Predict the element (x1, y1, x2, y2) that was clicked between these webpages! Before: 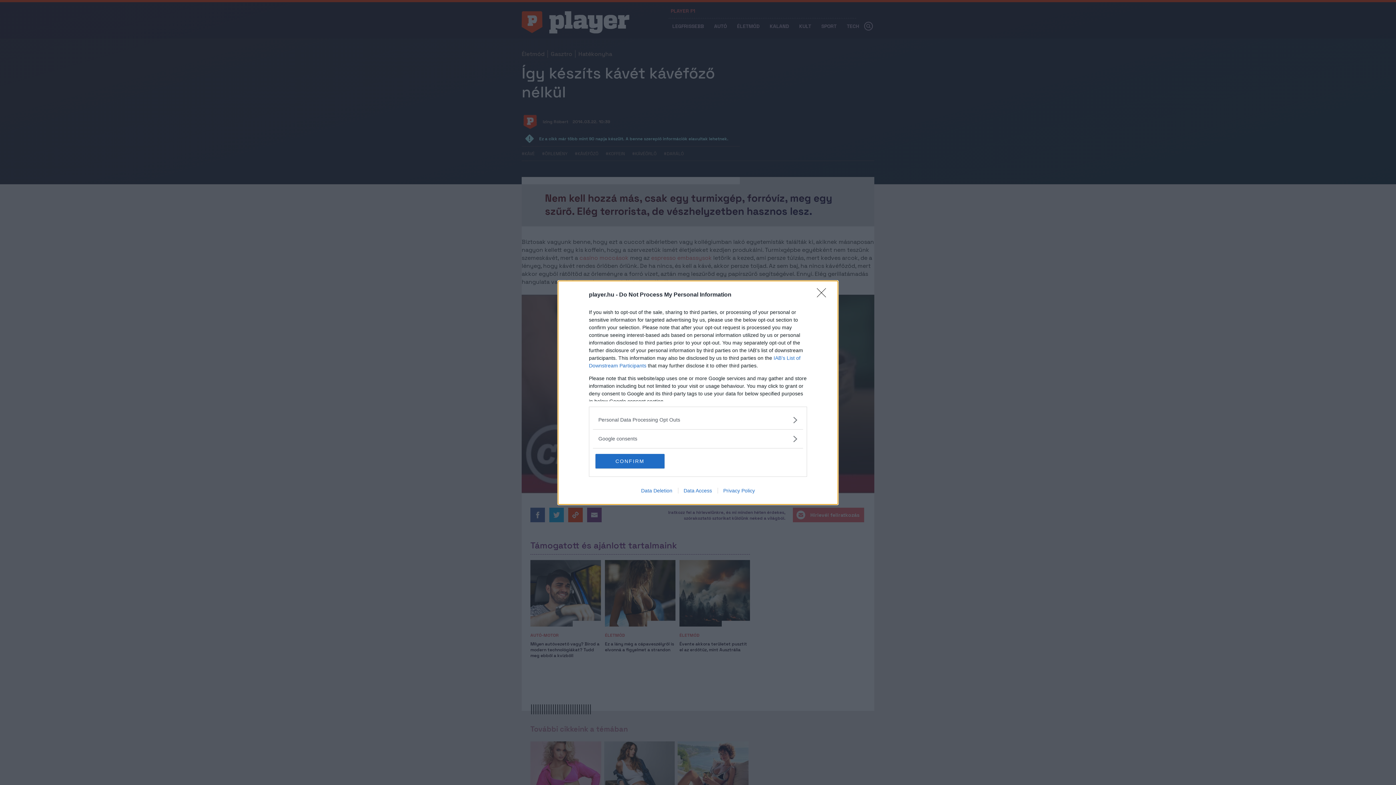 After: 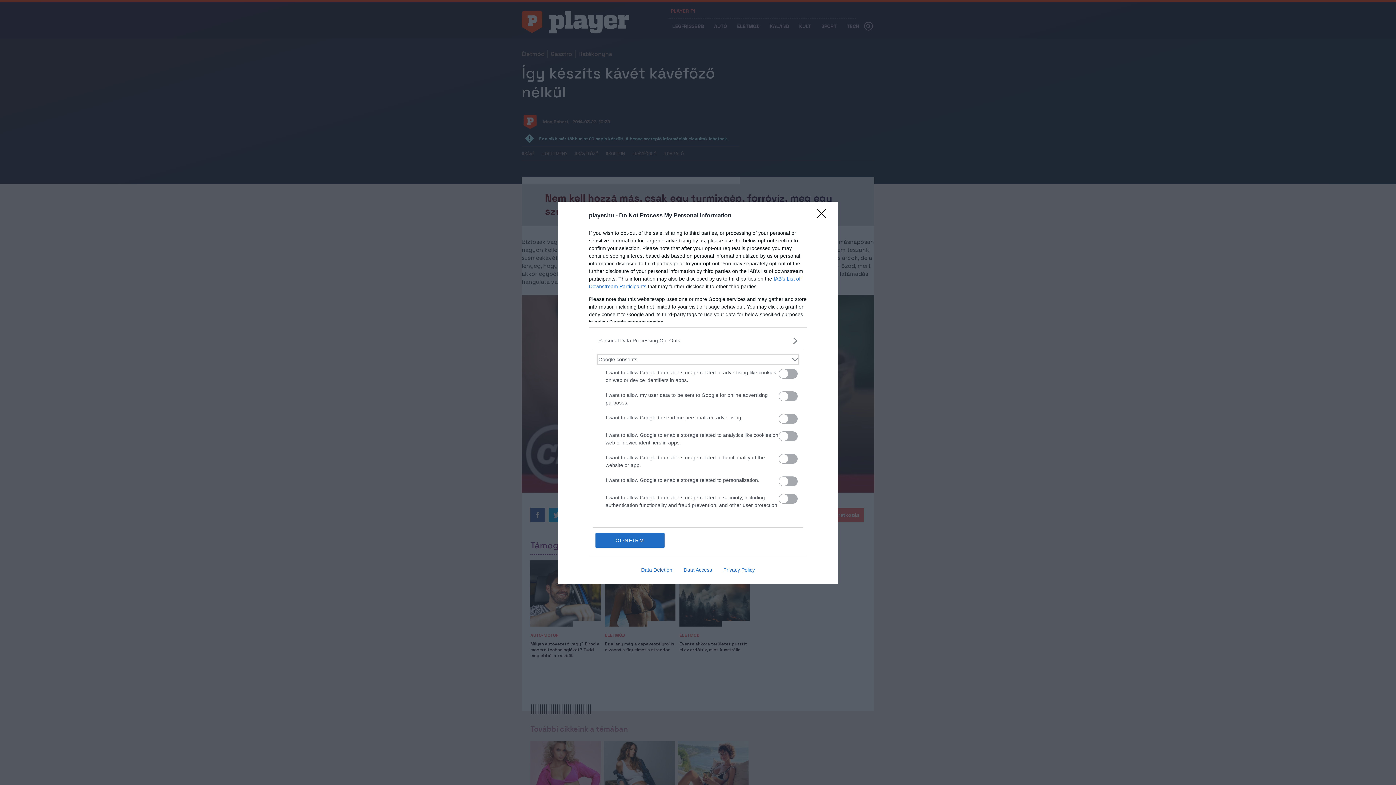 Action: bbox: (598, 435, 797, 442) label: Google consents